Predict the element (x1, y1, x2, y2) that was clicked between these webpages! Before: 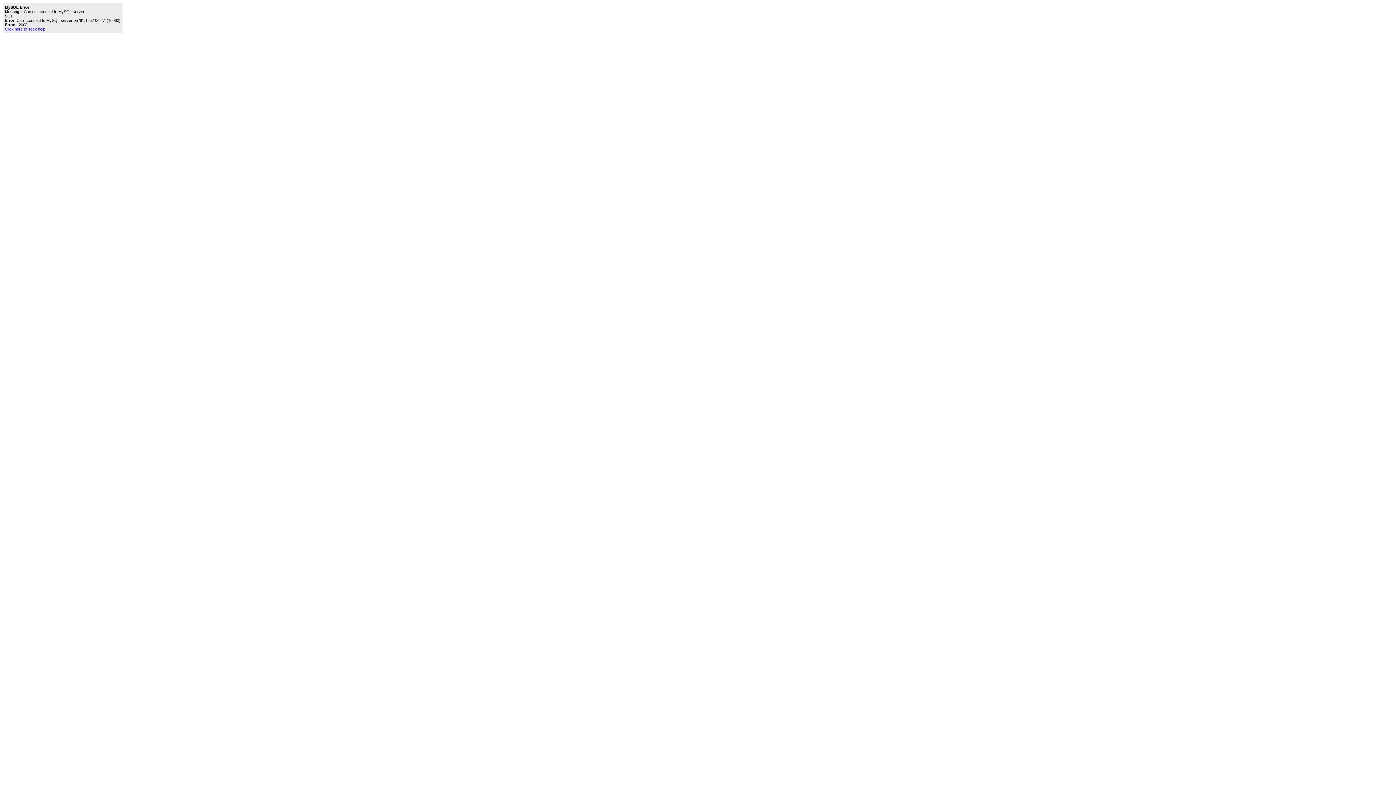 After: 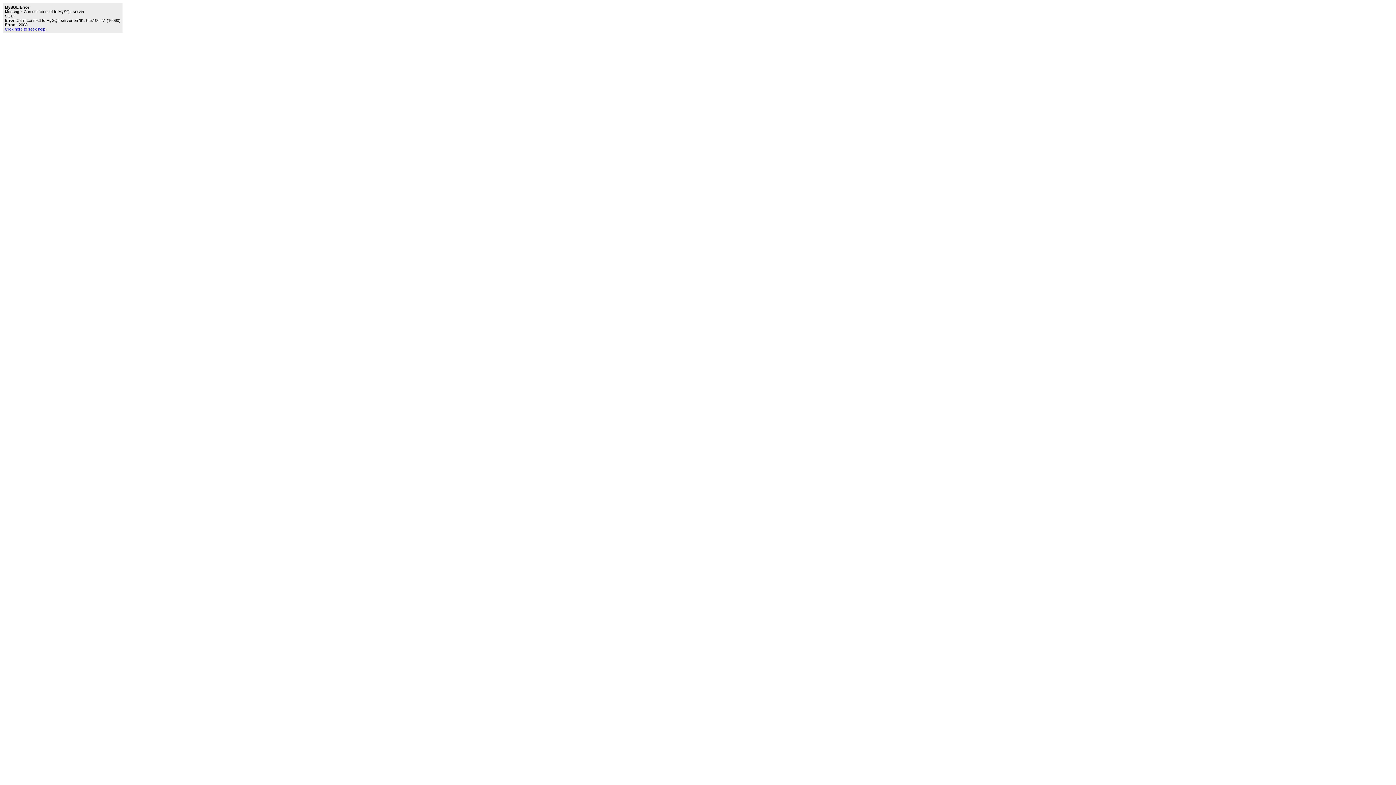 Action: label: Click here to seek help. bbox: (4, 26, 46, 31)